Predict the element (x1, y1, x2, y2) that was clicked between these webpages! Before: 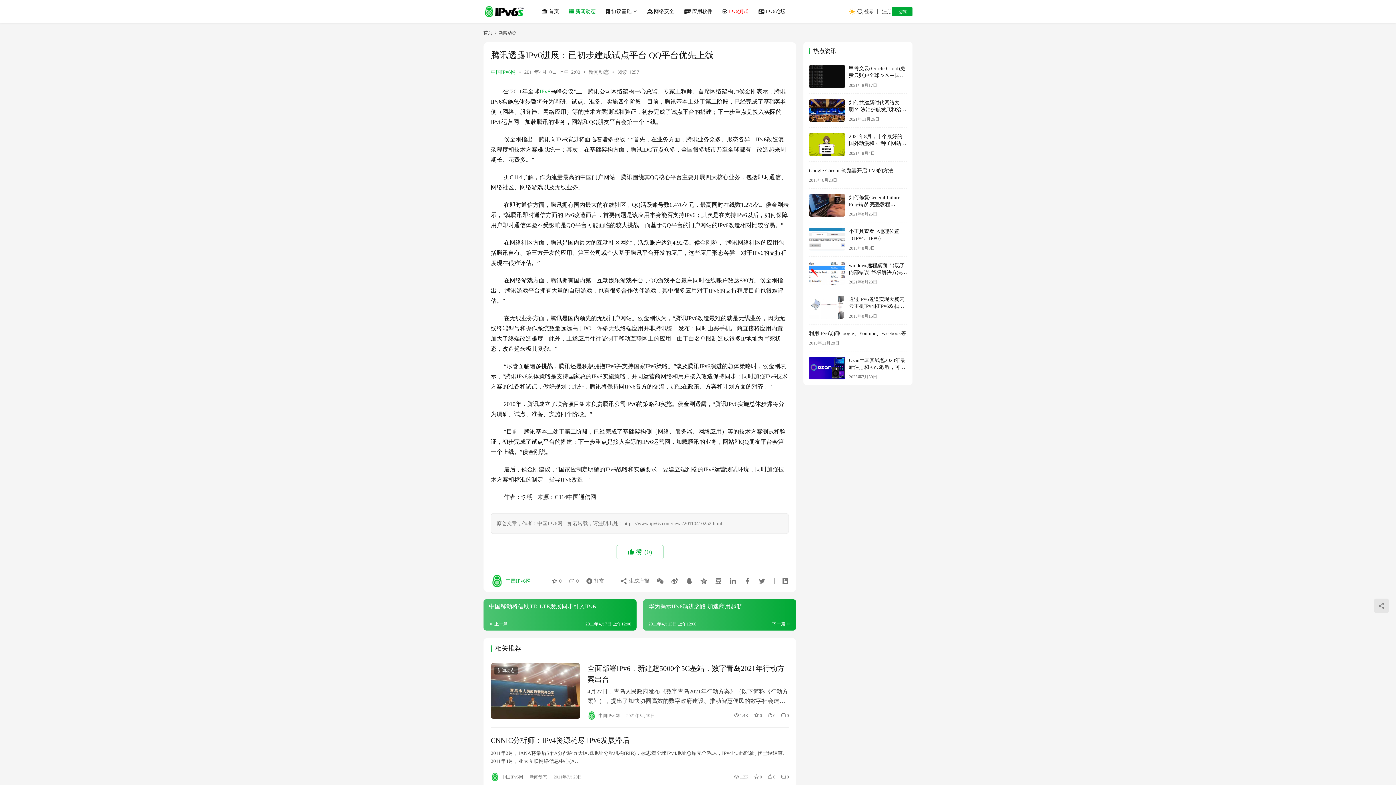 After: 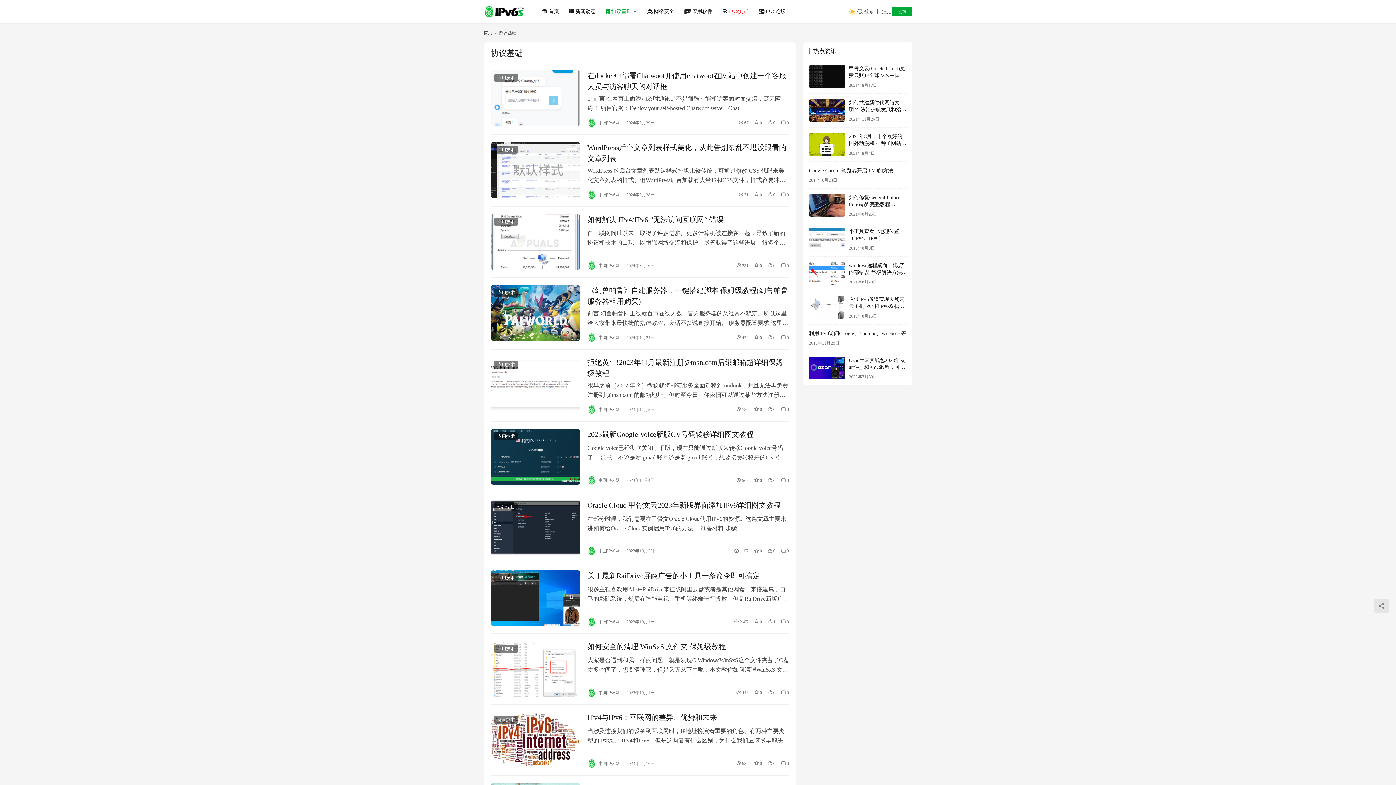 Action: label: 协议基础 bbox: (600, 0, 642, 23)